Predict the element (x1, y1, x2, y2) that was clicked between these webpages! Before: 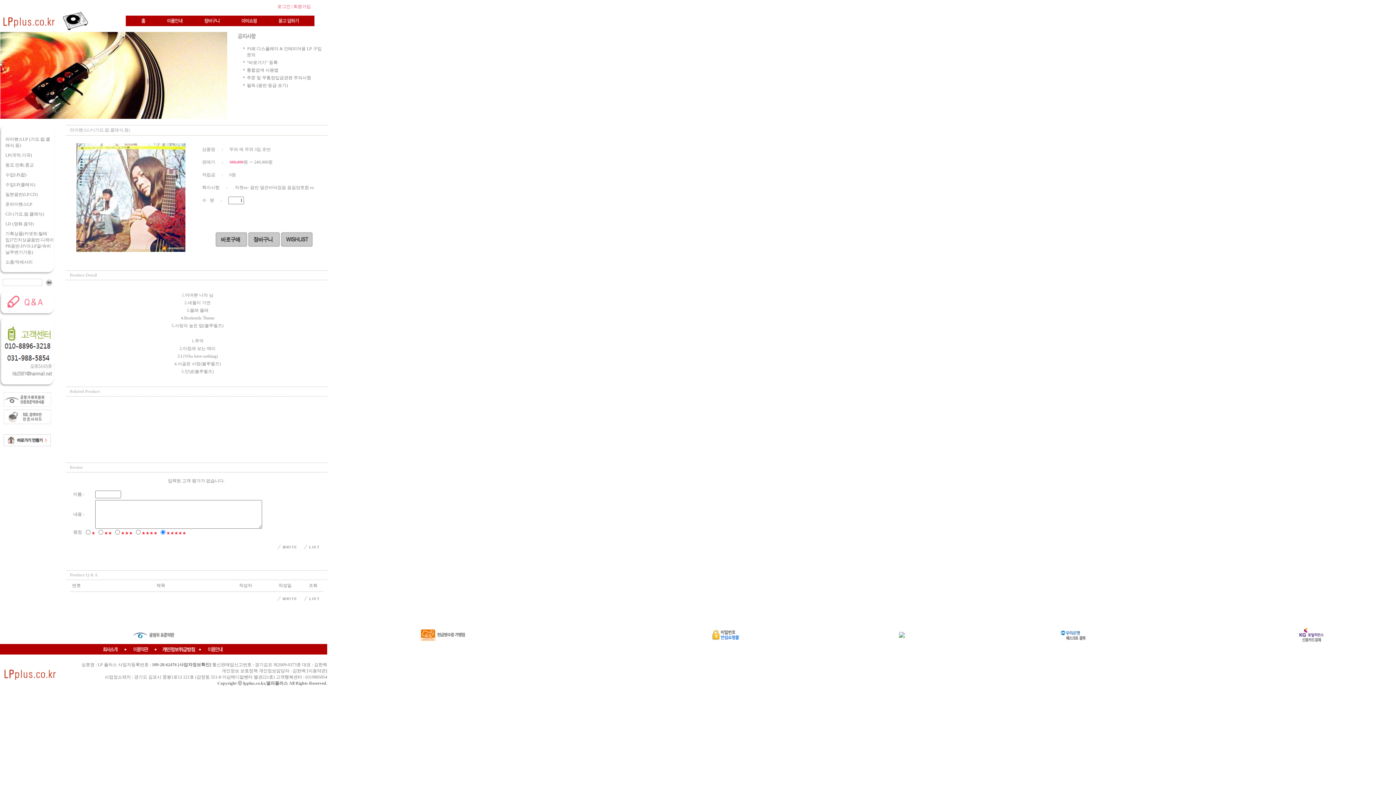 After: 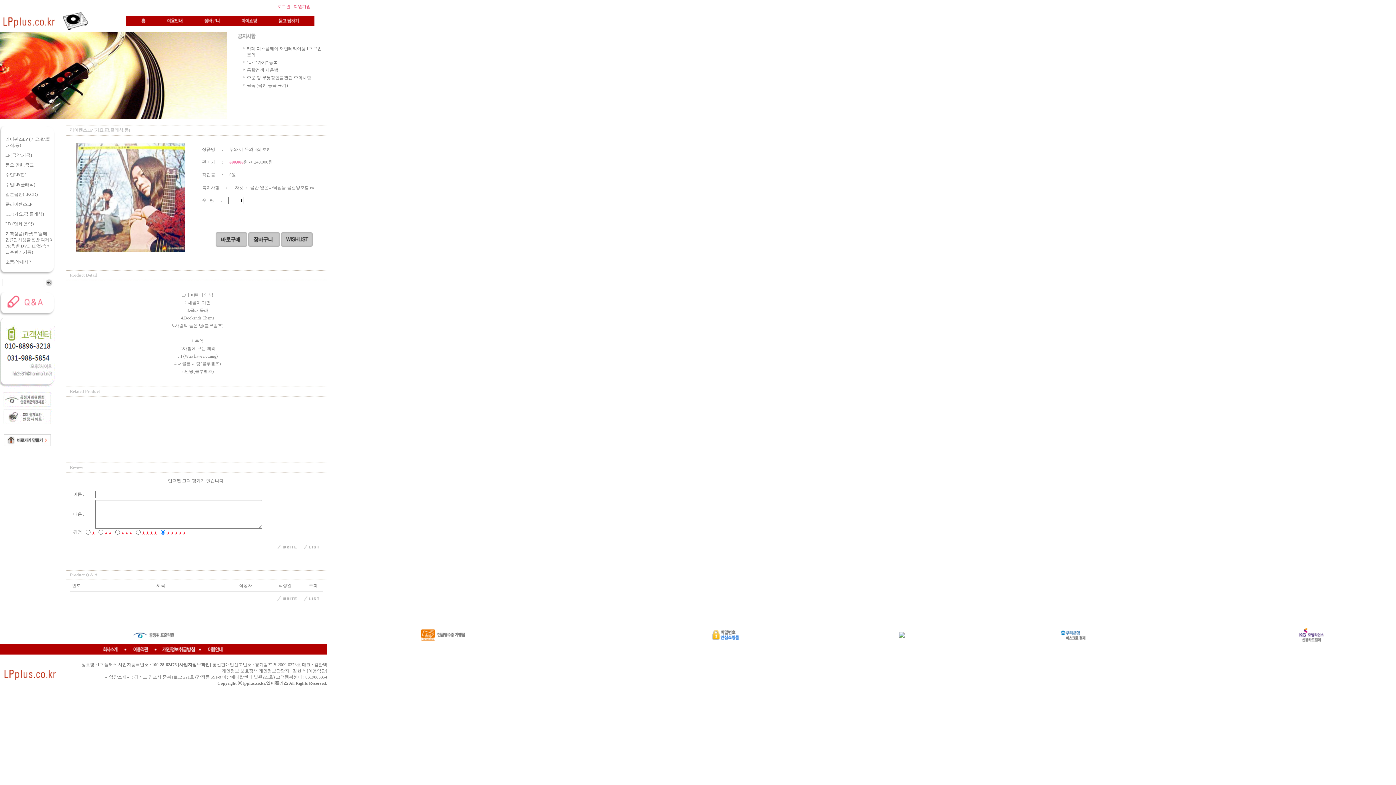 Action: bbox: (899, 632, 905, 637)